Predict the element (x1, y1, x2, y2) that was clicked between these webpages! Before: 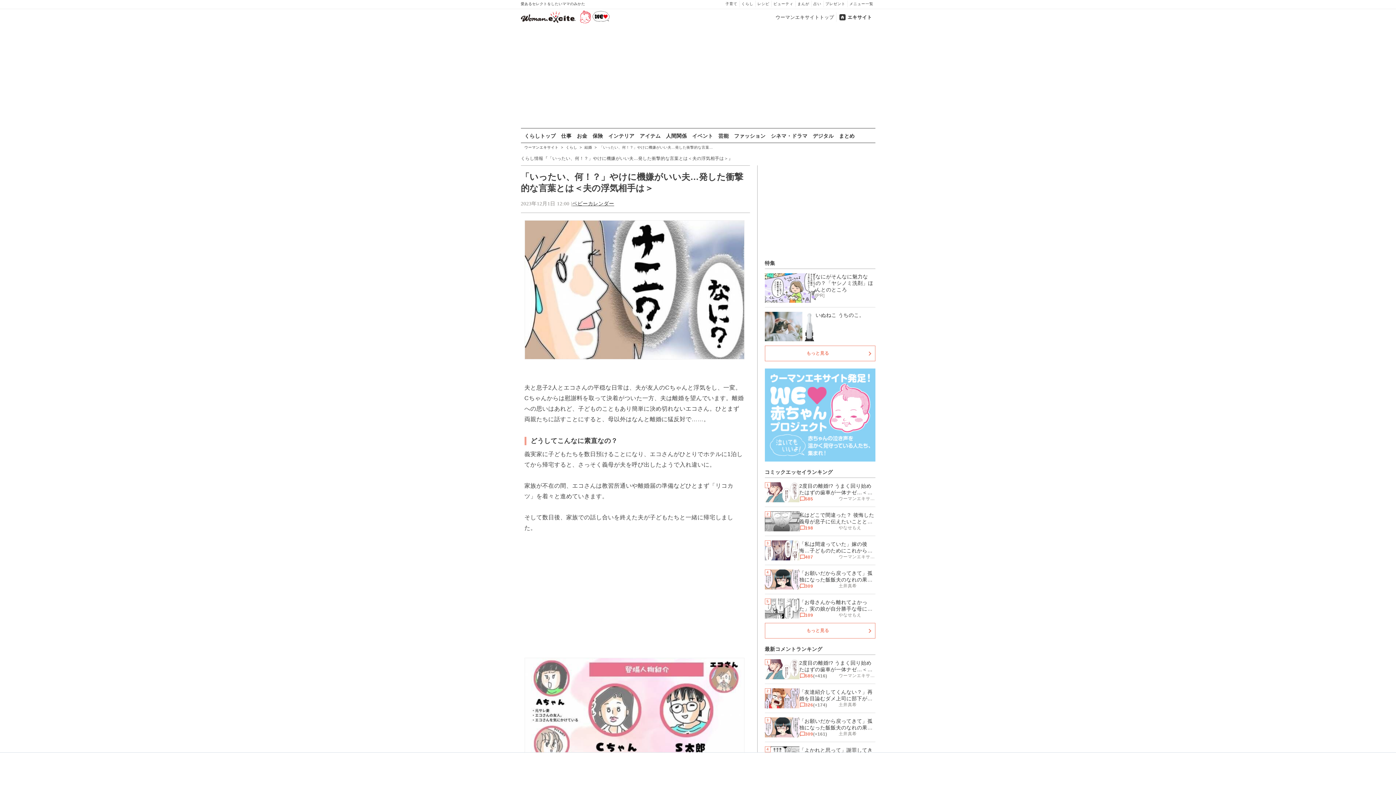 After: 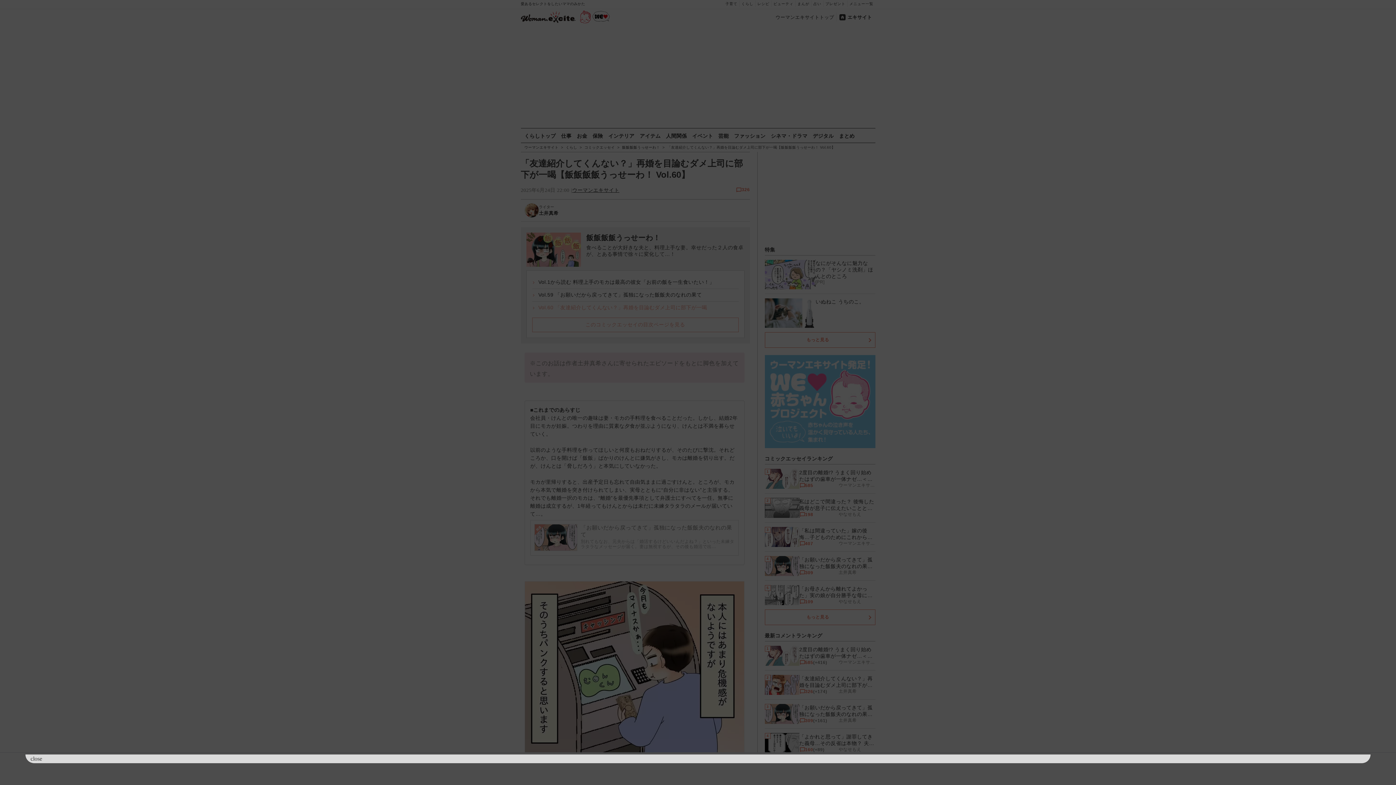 Action: label: 2

「友達紹介してくんない？」再婚を目論むダメ上司に部下が一喝【飯飯飯飯うっせーわ！ Vol.60】

326
(
+174
)
土井真希 bbox: (764, 684, 875, 713)